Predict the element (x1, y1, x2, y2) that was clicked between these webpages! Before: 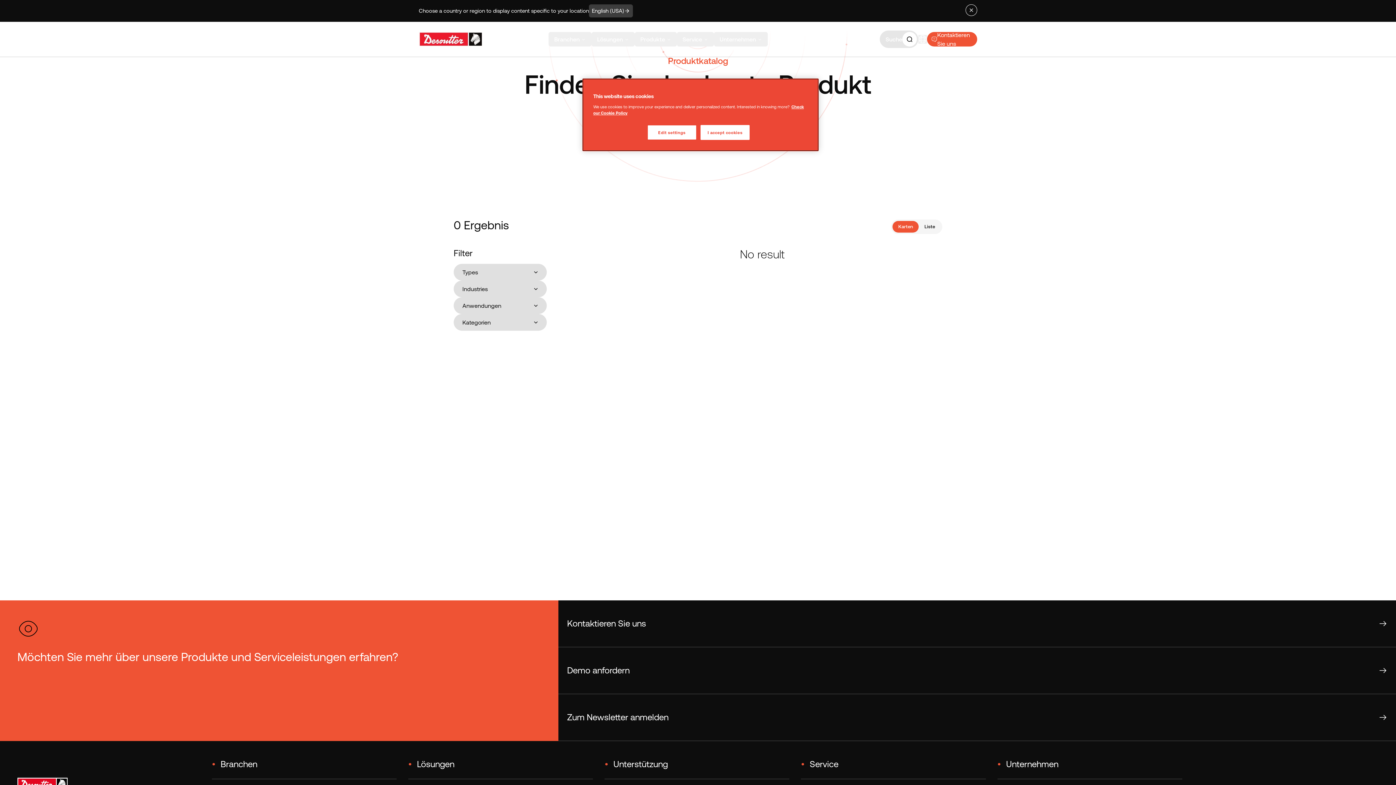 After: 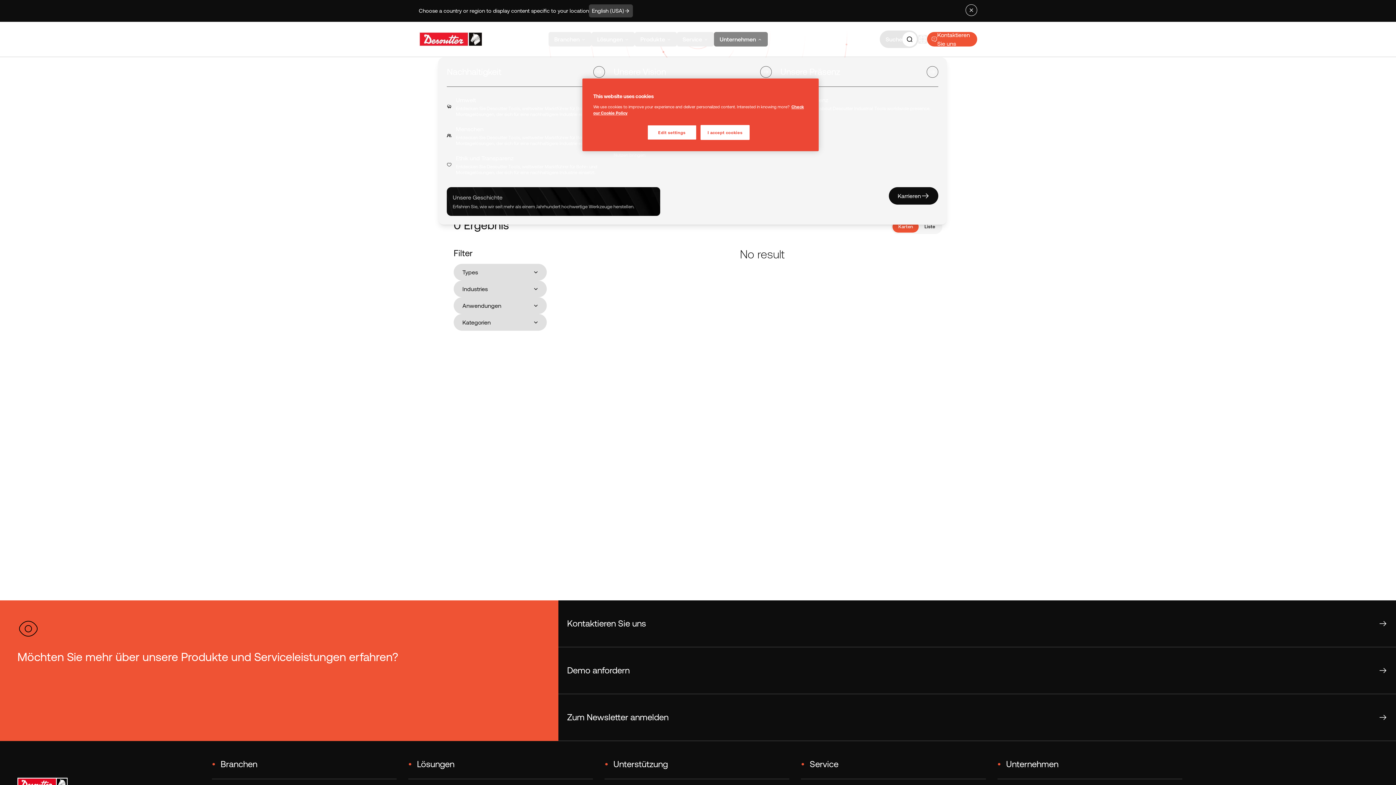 Action: label: Unternehmen bbox: (714, 32, 767, 46)